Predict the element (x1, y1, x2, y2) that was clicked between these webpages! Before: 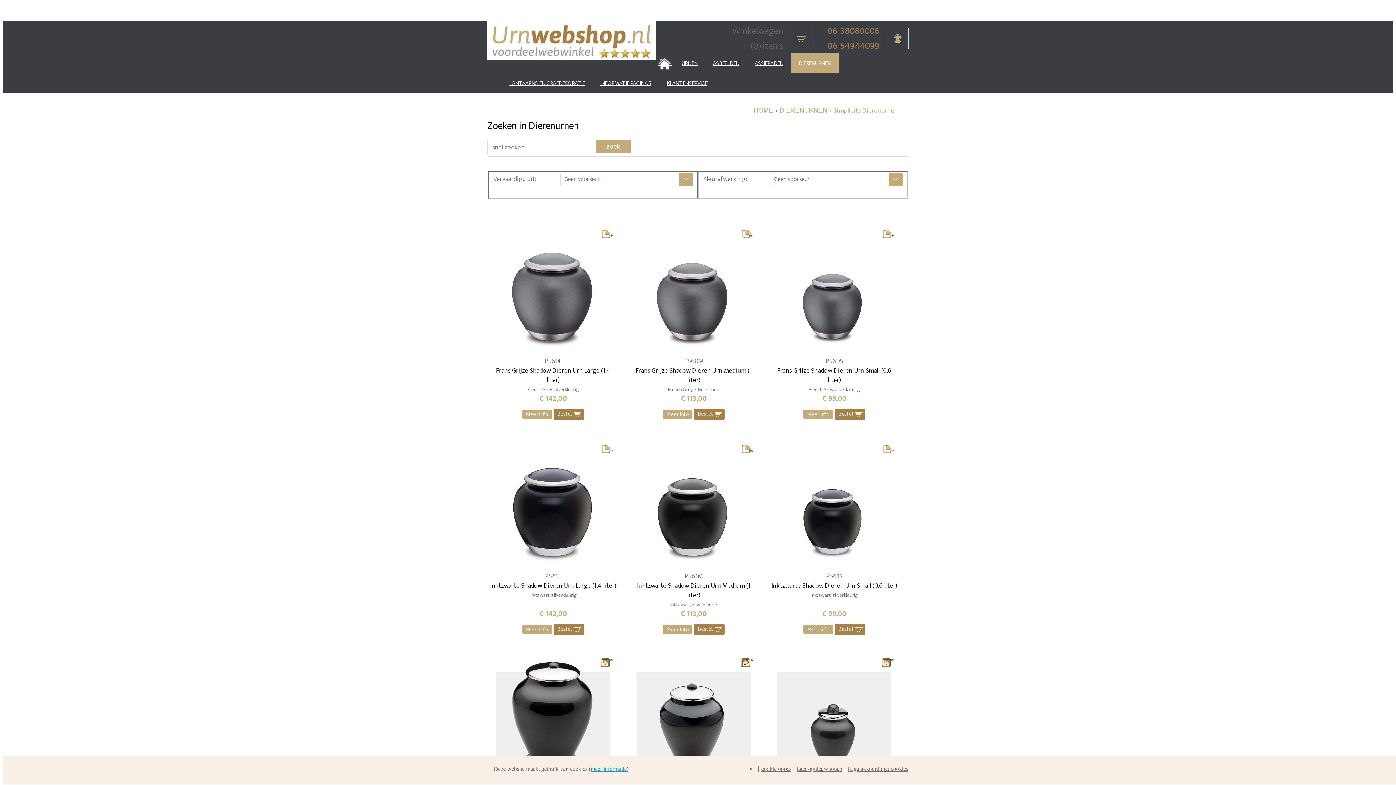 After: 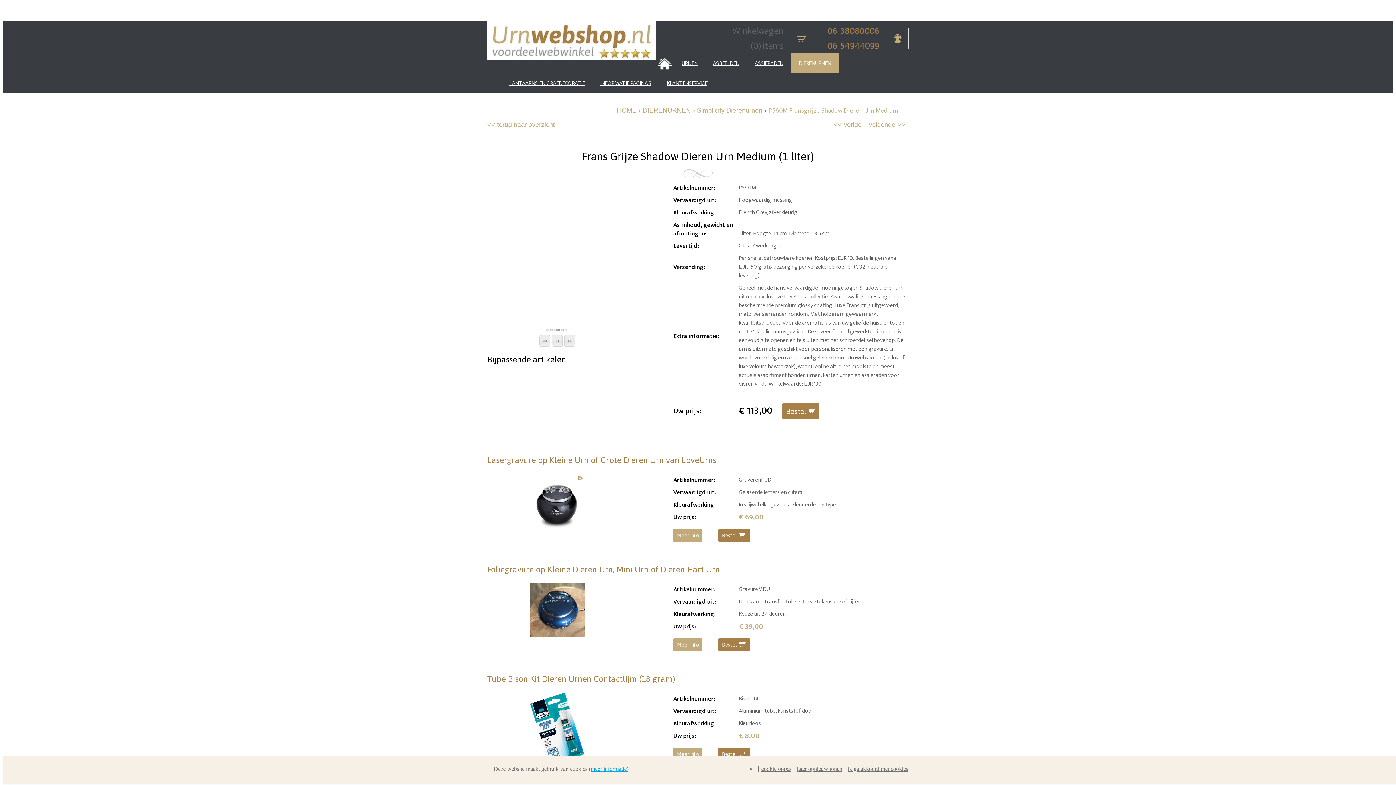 Action: bbox: (628, 222, 759, 353)